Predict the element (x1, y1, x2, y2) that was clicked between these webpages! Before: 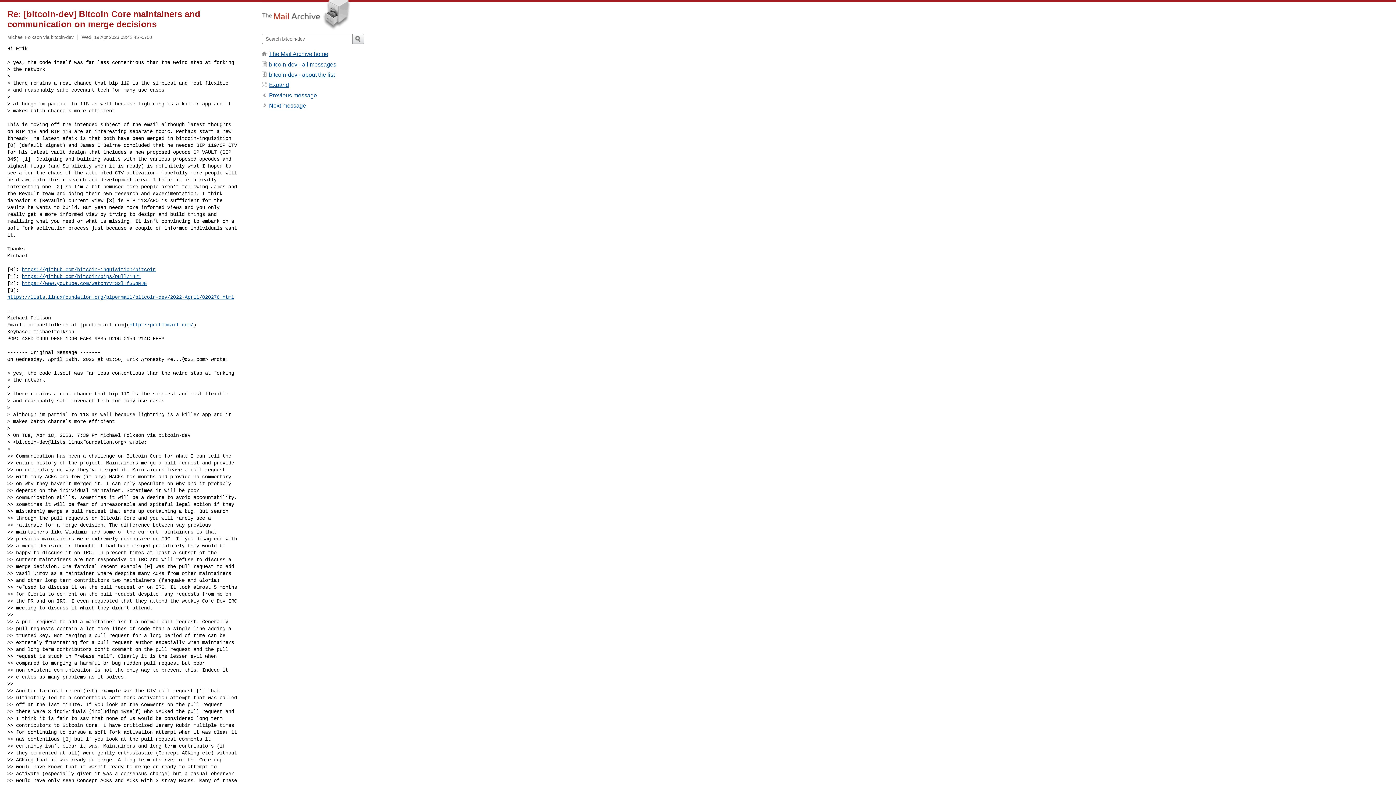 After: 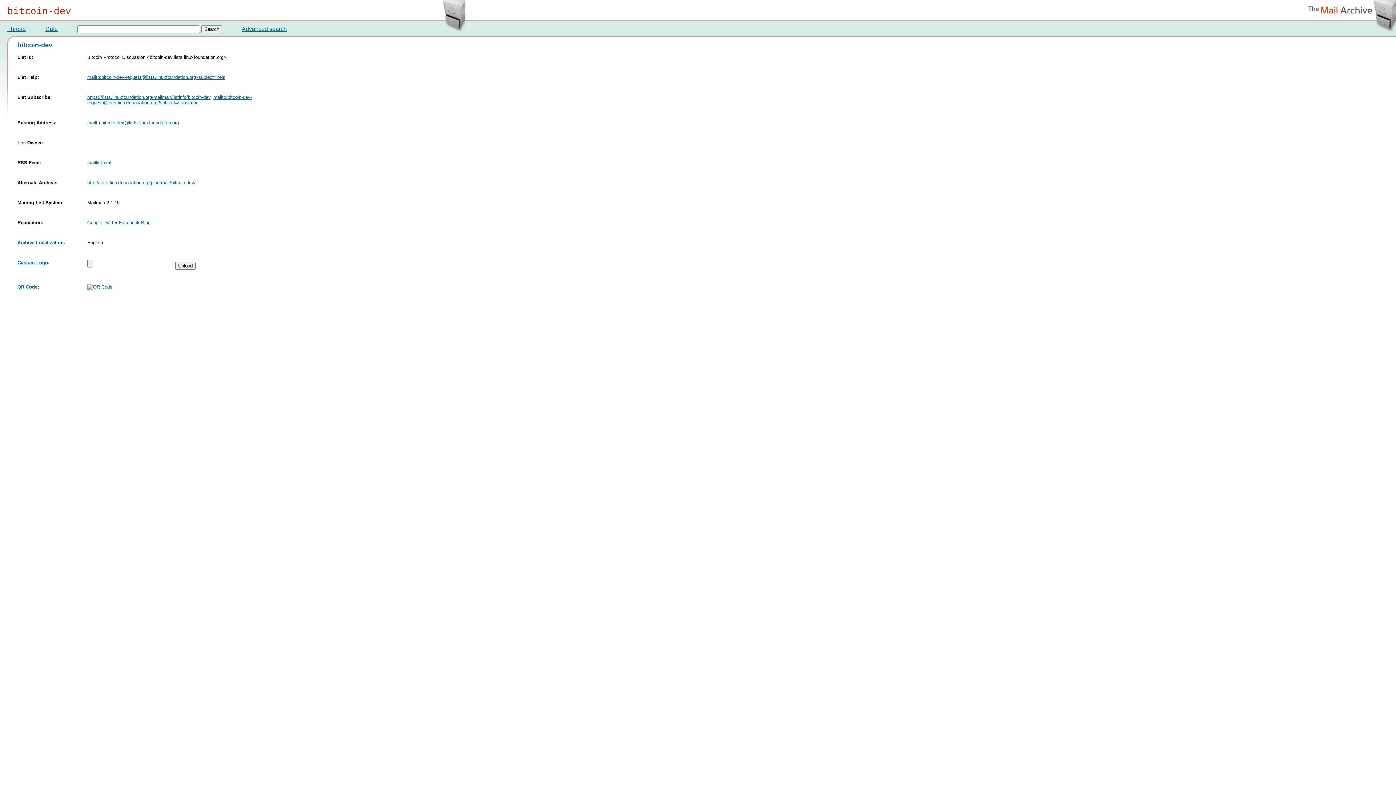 Action: bbox: (269, 71, 334, 77) label: bitcoin-dev - about the list